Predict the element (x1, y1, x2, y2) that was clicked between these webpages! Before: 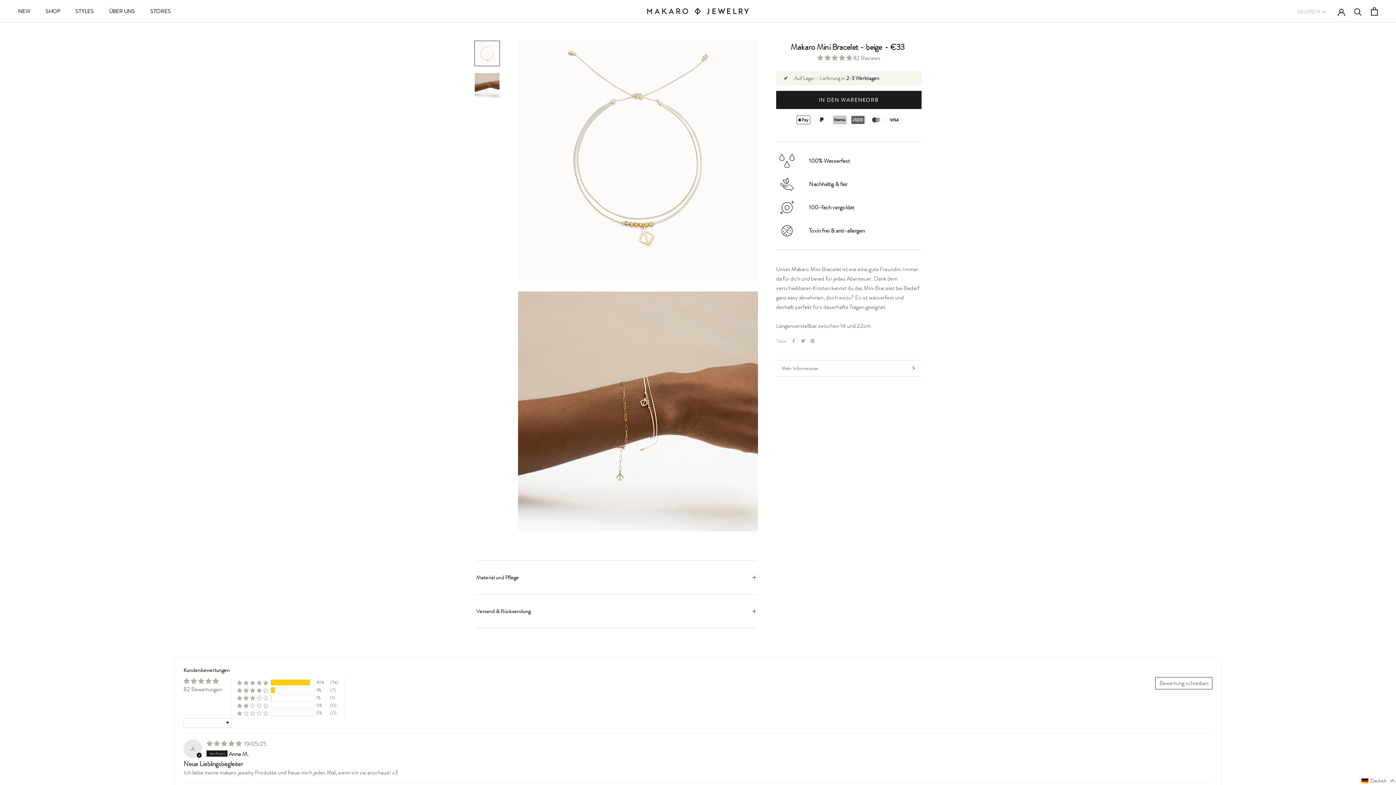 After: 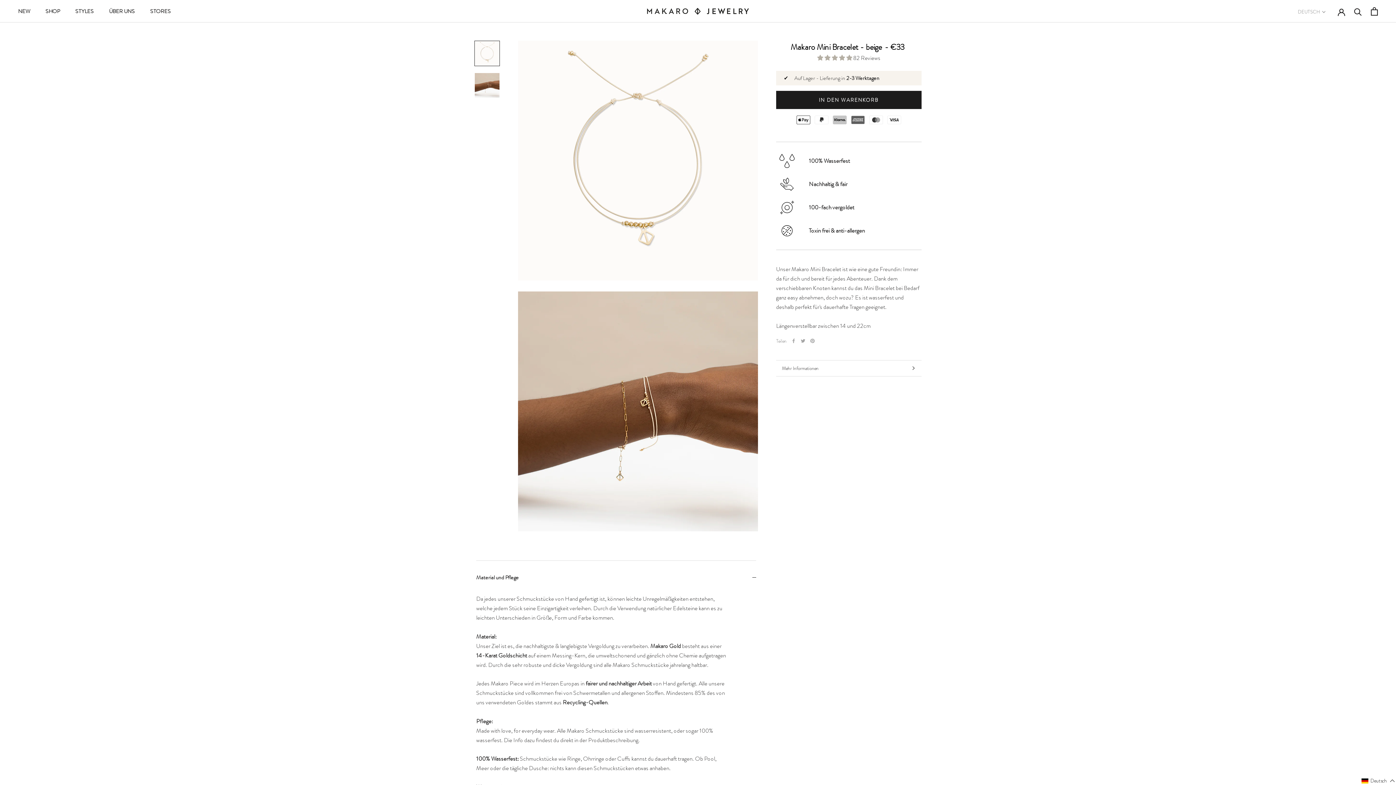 Action: bbox: (476, 561, 756, 594) label: Material und Pflege